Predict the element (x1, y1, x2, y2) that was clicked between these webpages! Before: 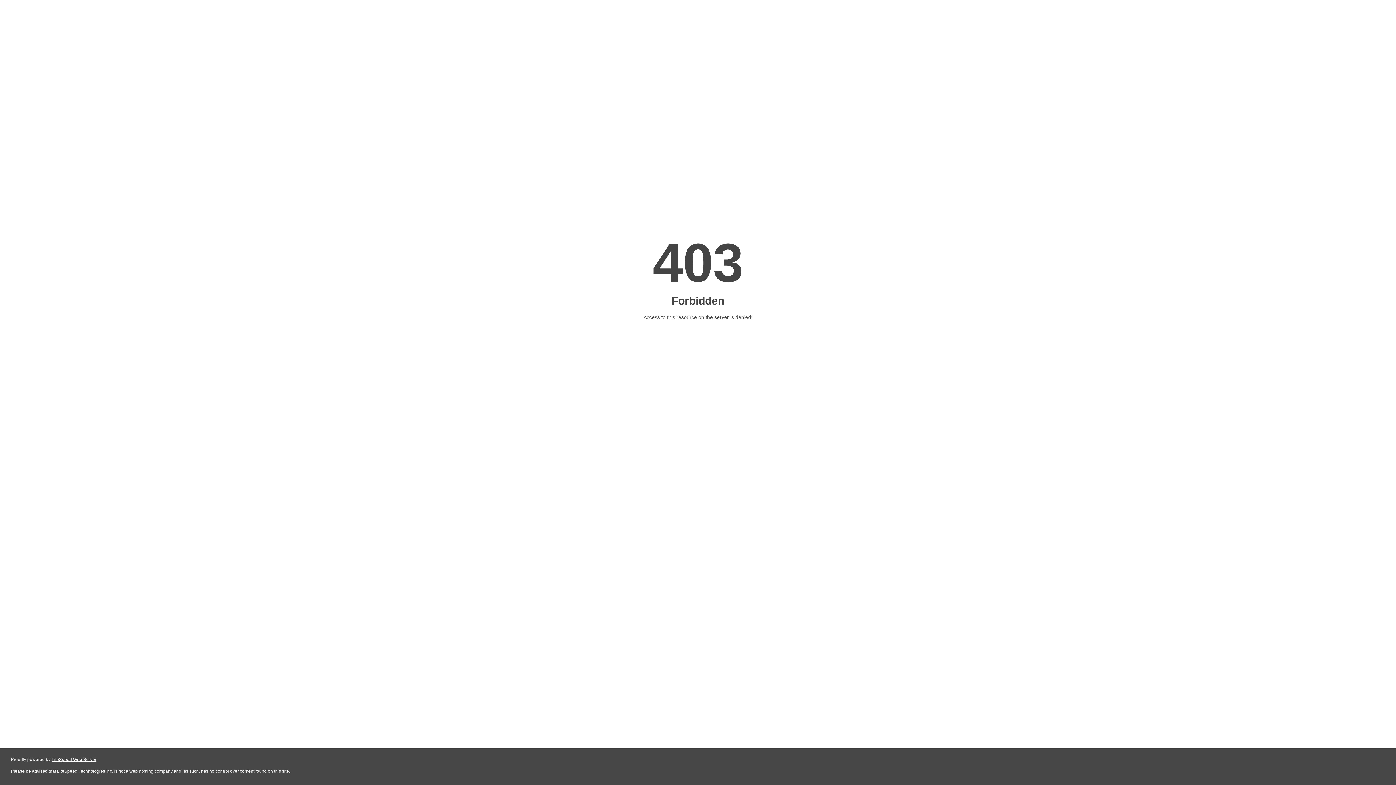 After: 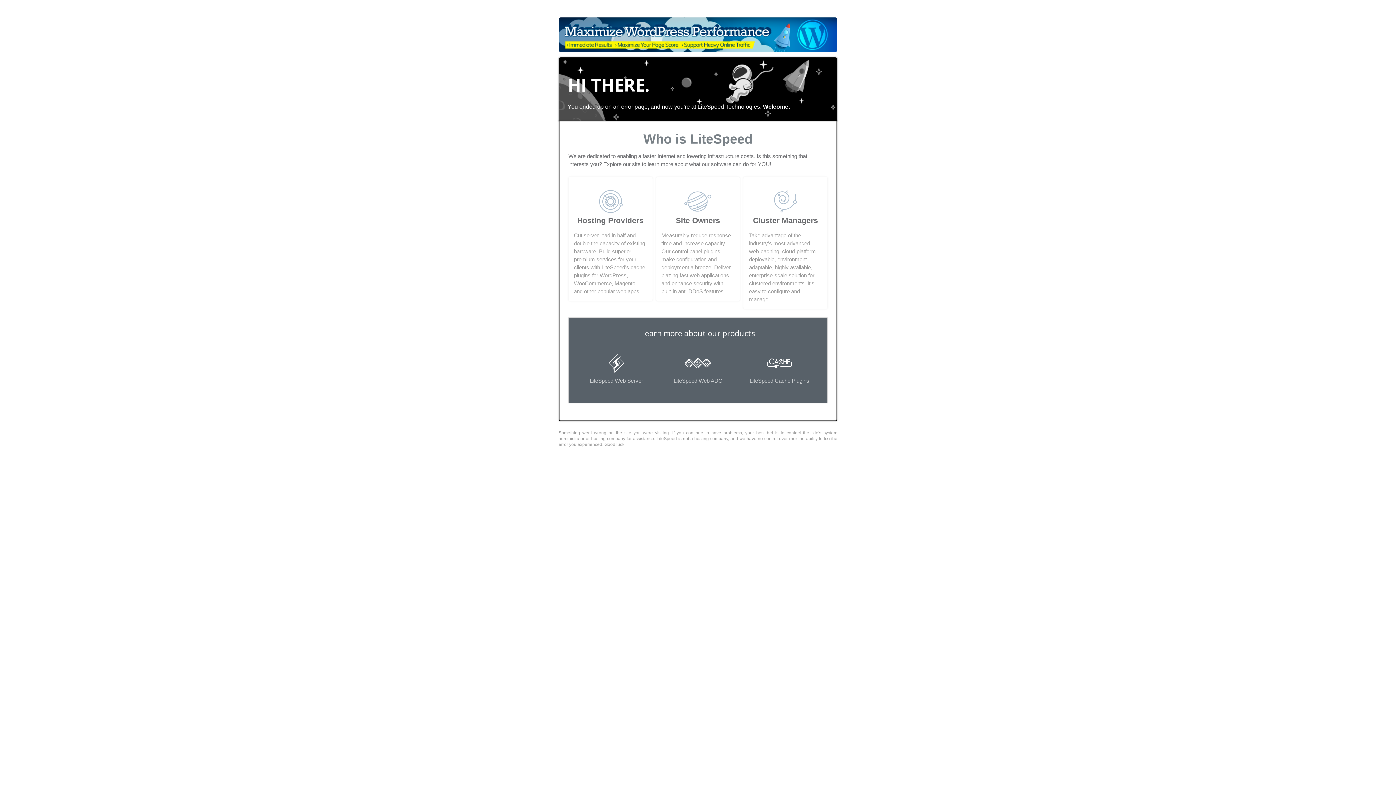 Action: label: LiteSpeed Web Server bbox: (51, 757, 96, 762)